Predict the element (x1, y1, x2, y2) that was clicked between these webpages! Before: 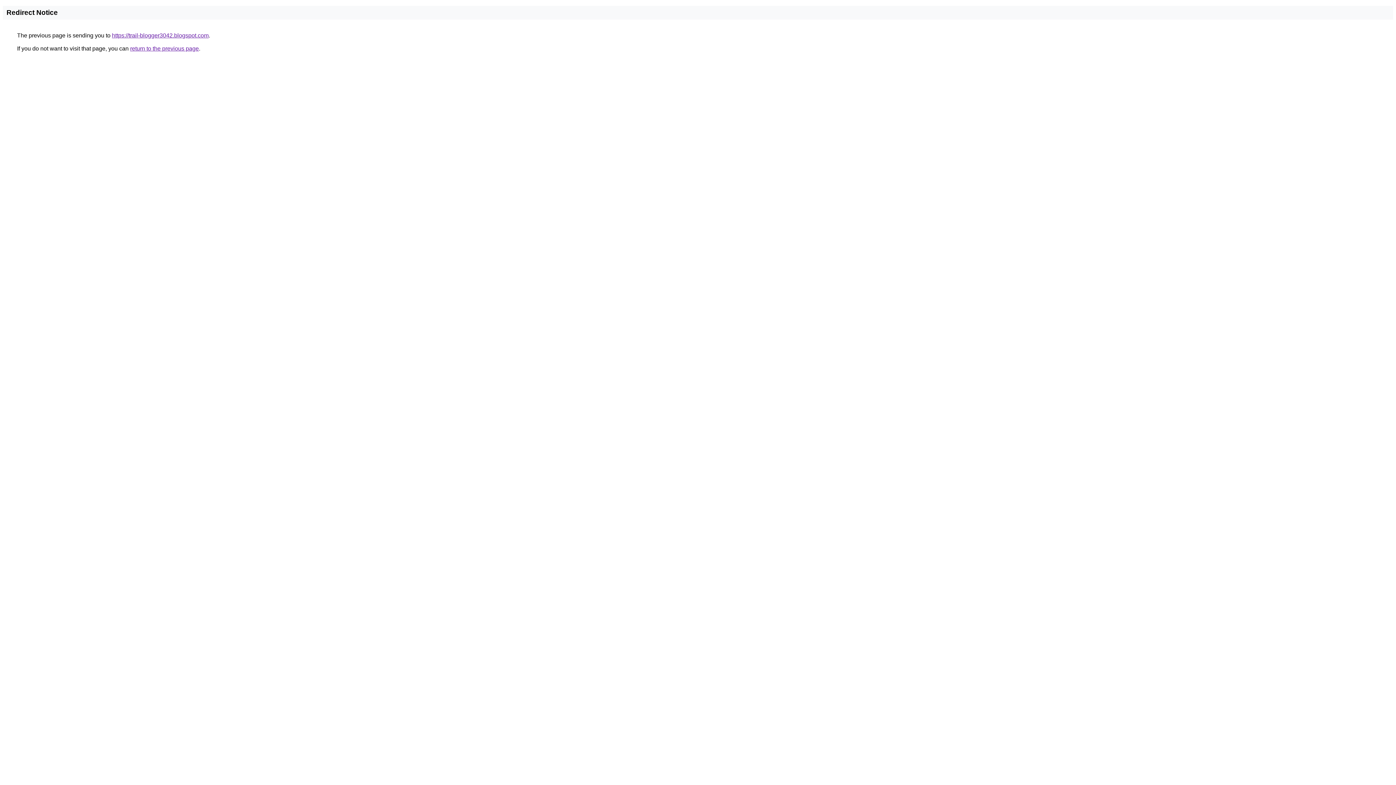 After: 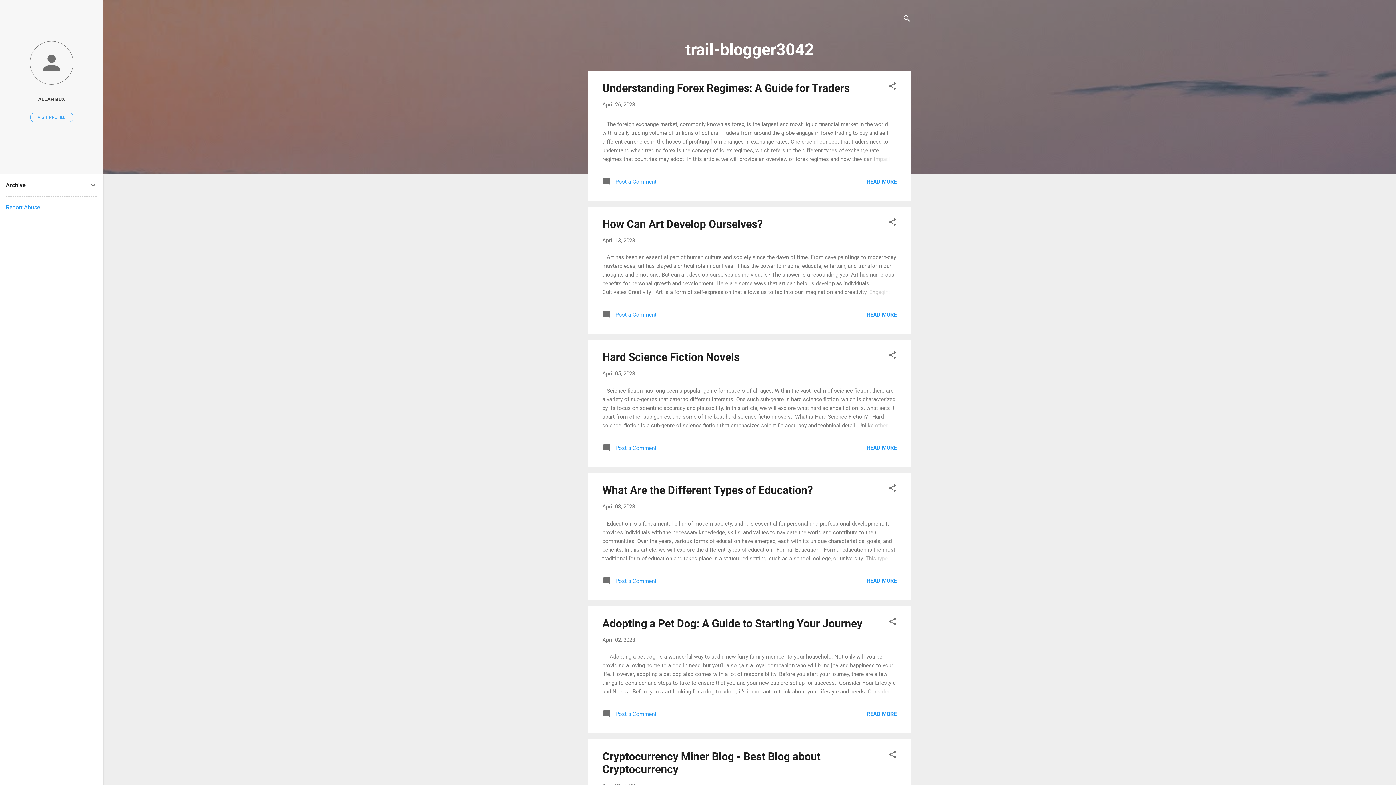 Action: label: https://trail-blogger3042.blogspot.com bbox: (112, 32, 208, 38)